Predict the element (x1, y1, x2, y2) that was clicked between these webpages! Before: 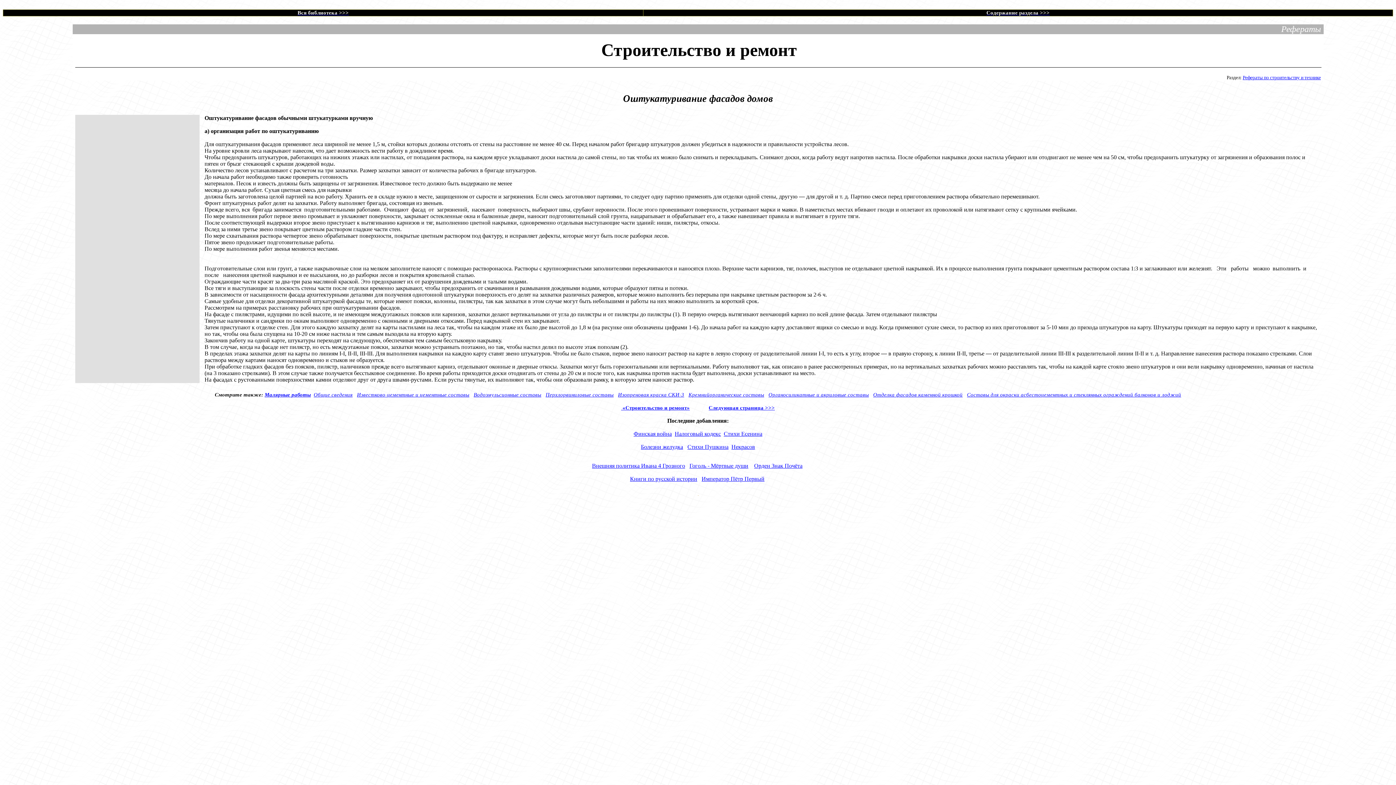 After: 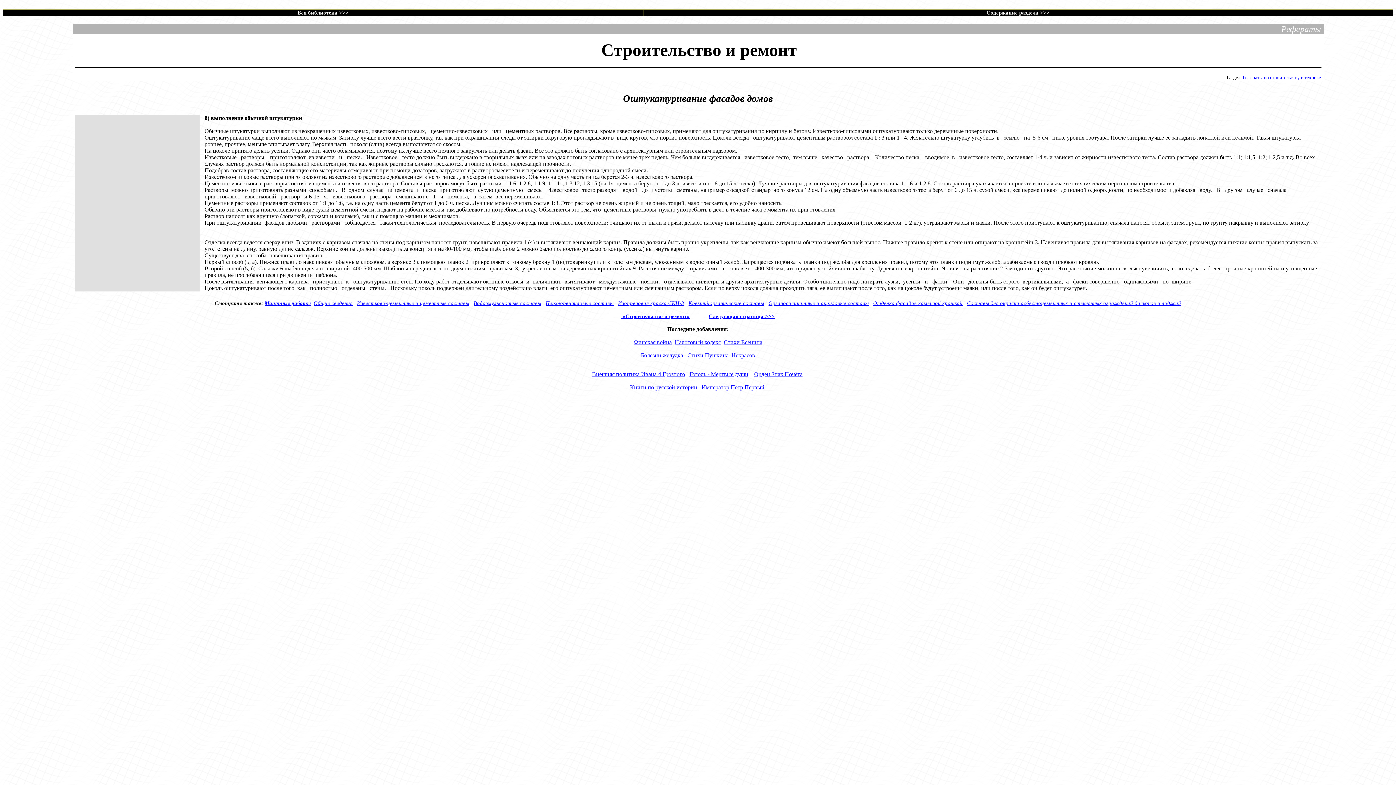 Action: label: Следующая страница >>> bbox: (708, 405, 775, 410)